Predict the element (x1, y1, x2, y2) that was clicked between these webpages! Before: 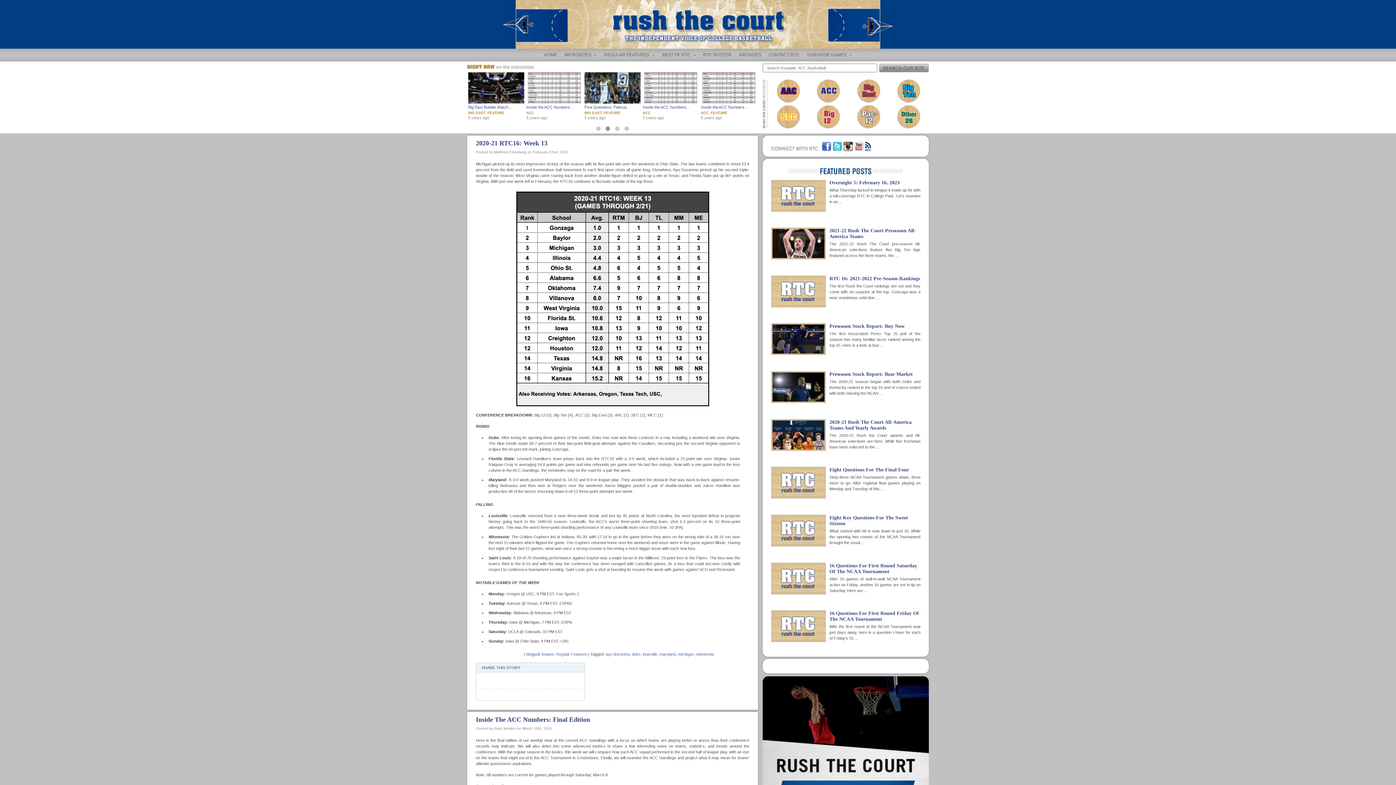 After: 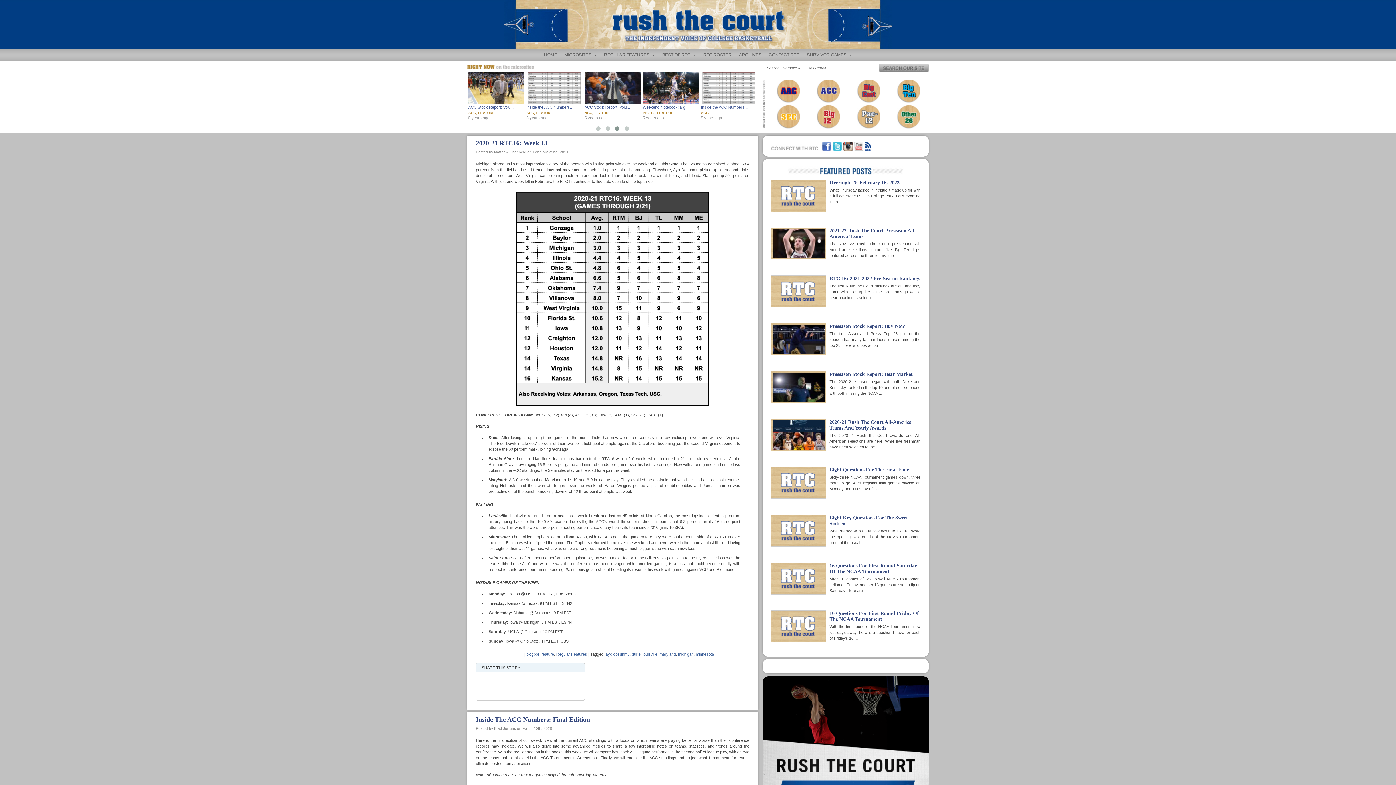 Action: bbox: (854, 145, 863, 152)